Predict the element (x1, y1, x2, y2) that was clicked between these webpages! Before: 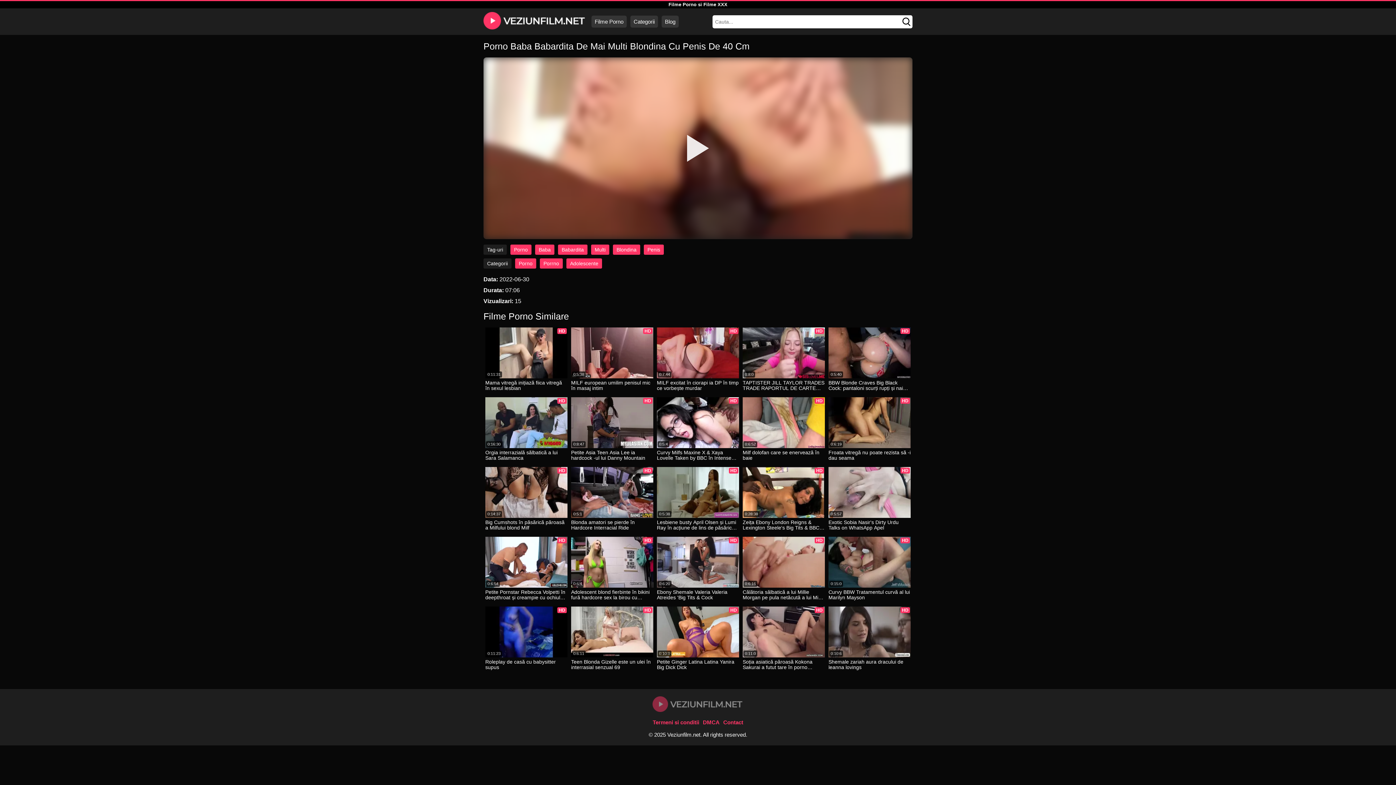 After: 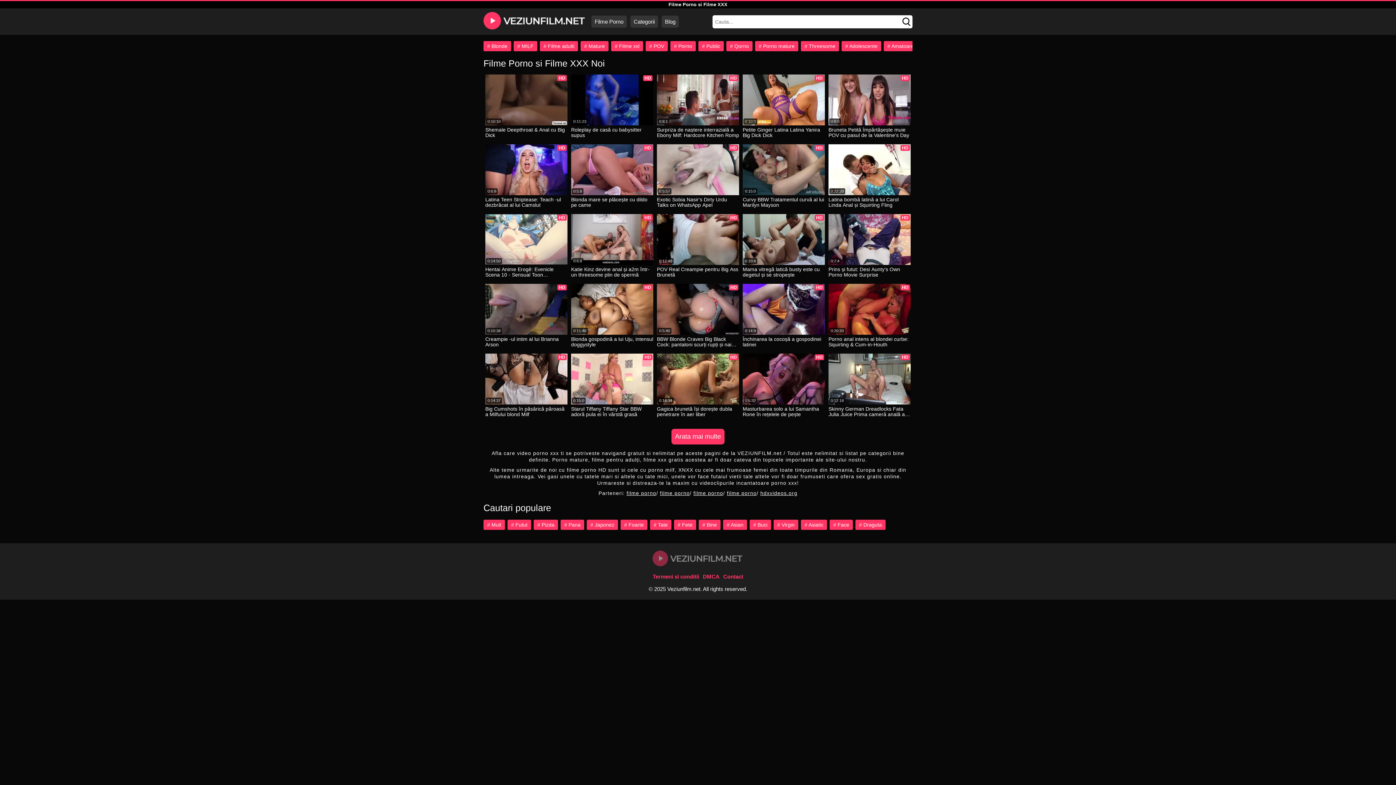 Action: bbox: (591, 15, 626, 27) label: Filme Porno